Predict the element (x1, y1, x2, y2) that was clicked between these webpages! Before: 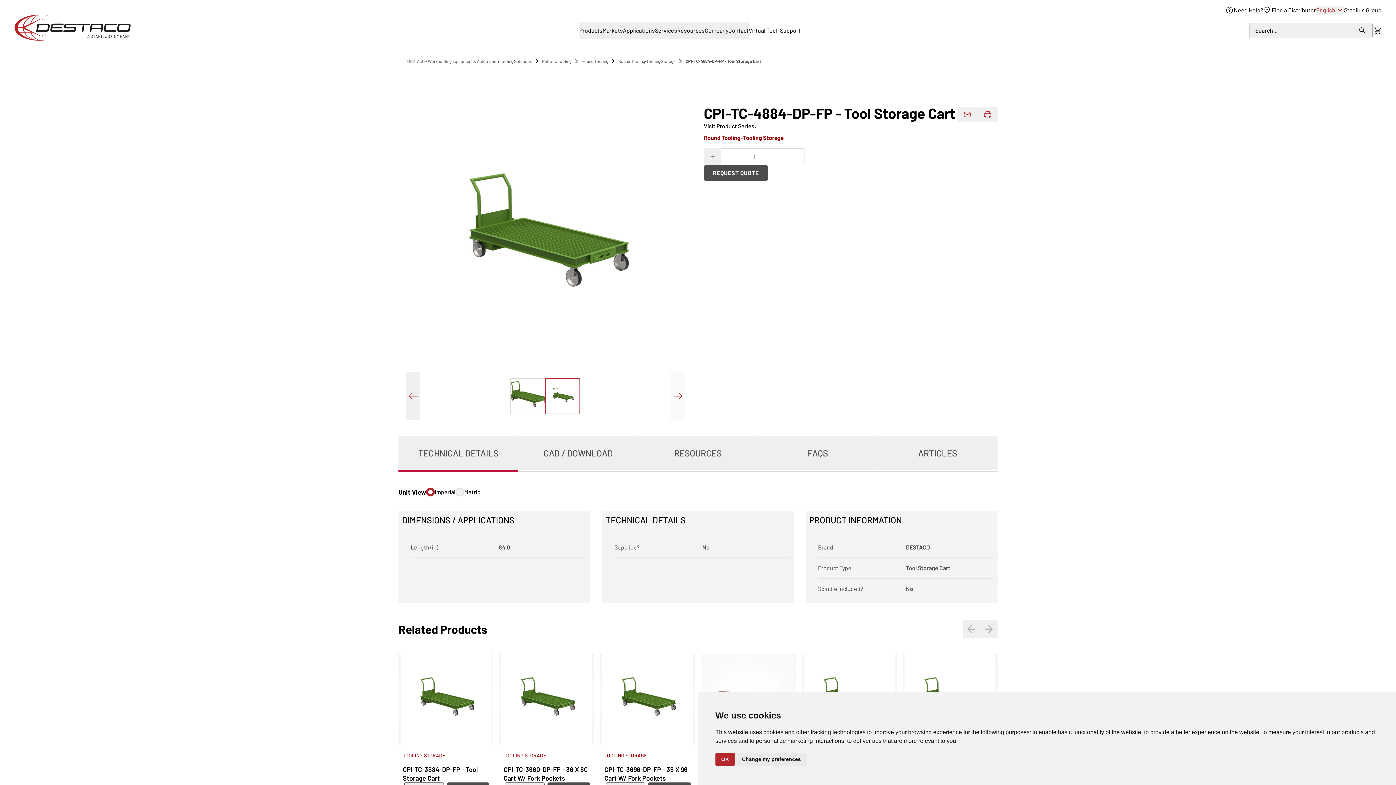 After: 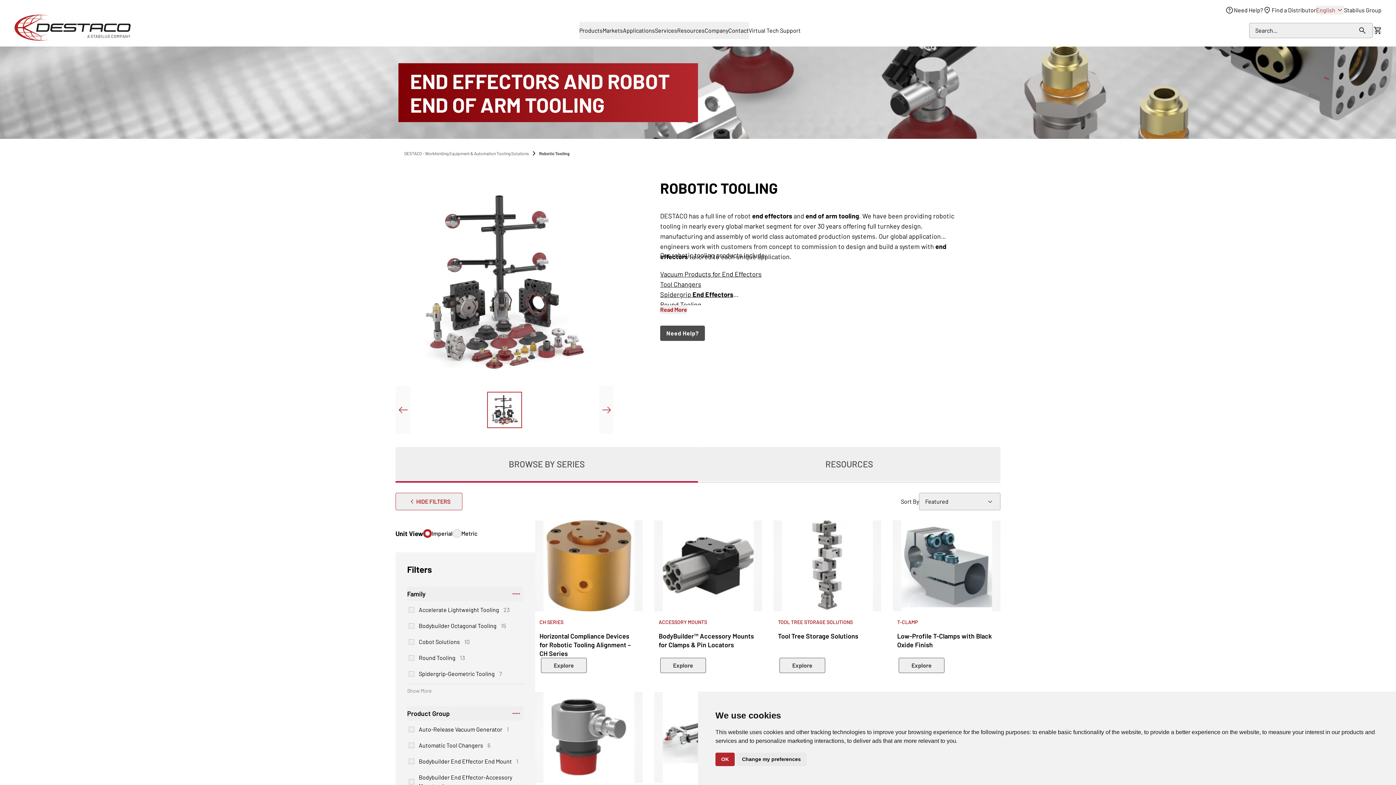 Action: bbox: (542, 57, 571, 64) label: Robotic Tooling